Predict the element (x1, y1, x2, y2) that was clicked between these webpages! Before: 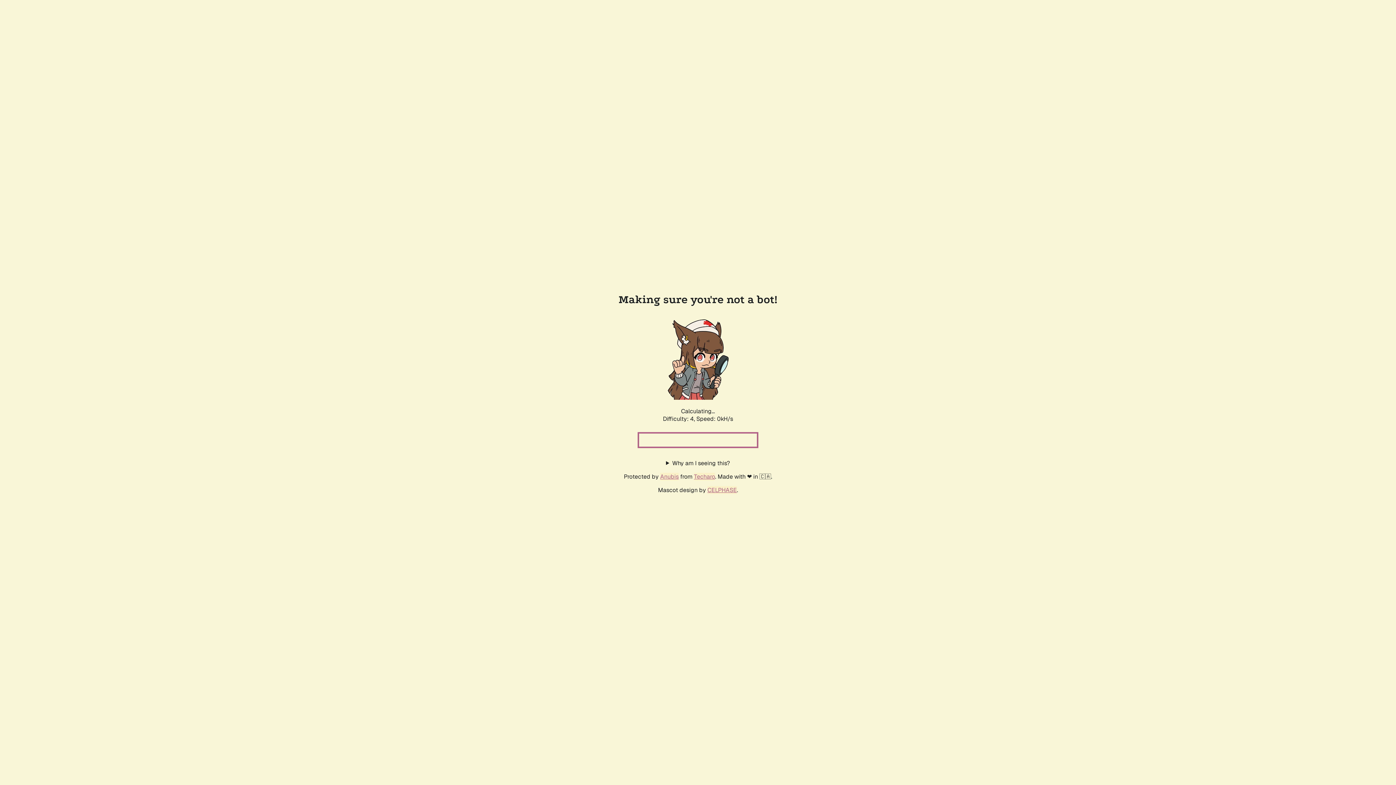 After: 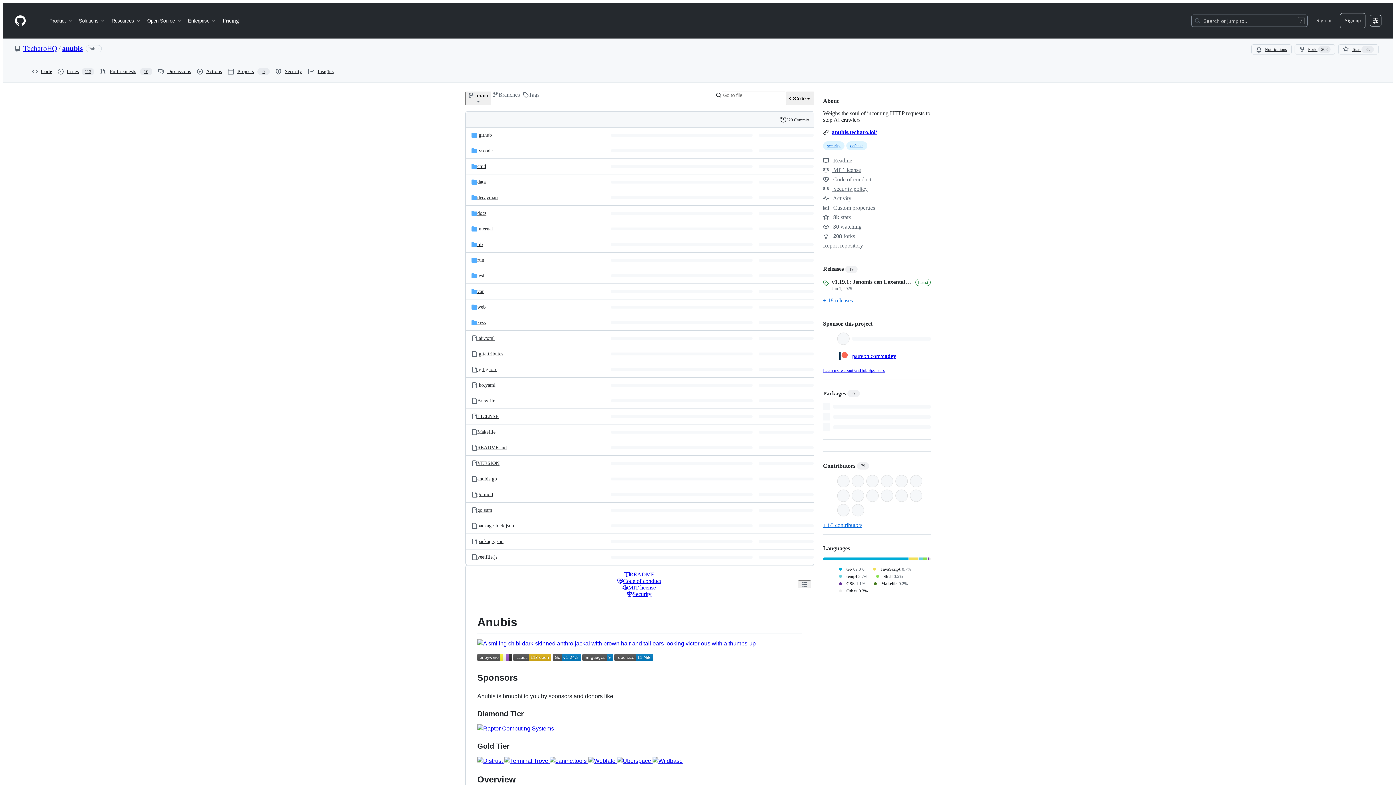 Action: label: Anubis bbox: (660, 472, 678, 480)